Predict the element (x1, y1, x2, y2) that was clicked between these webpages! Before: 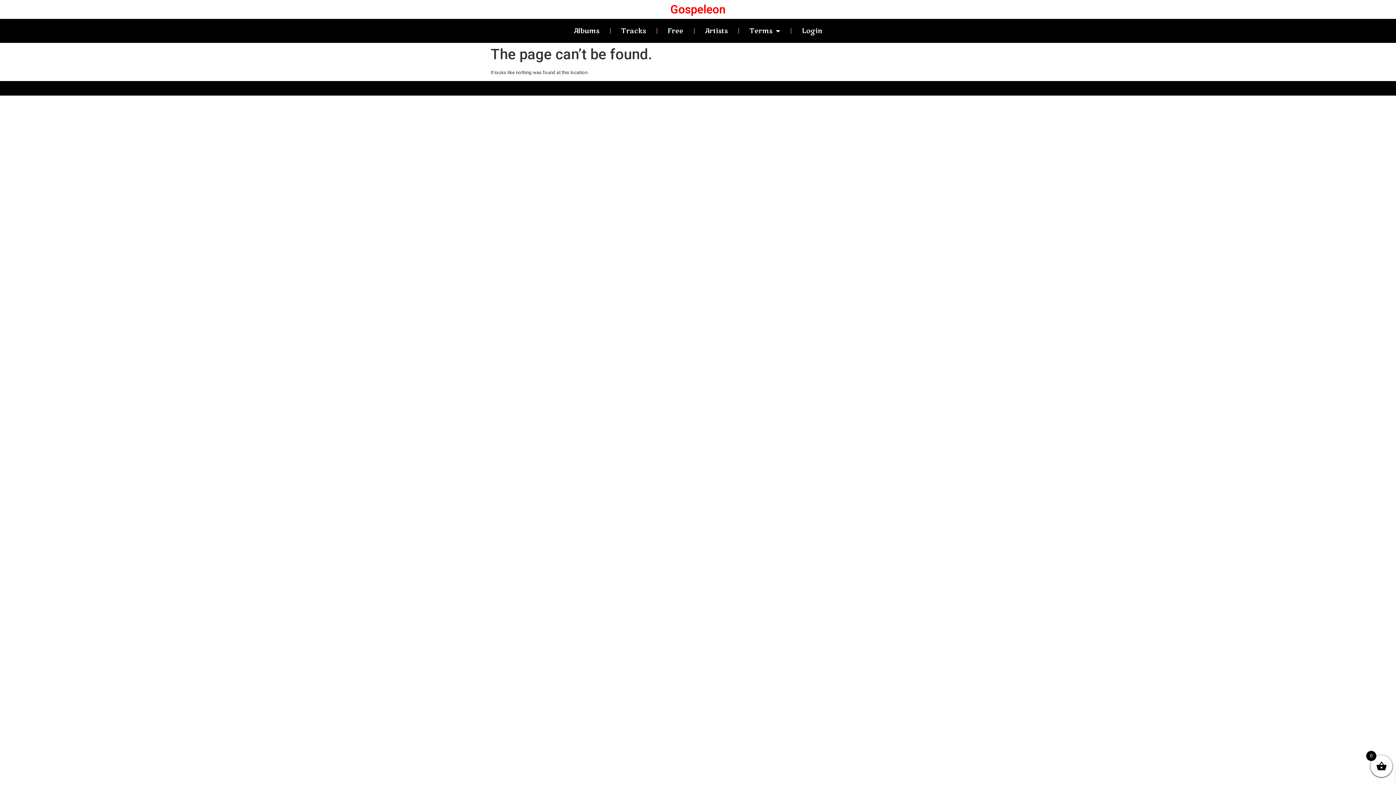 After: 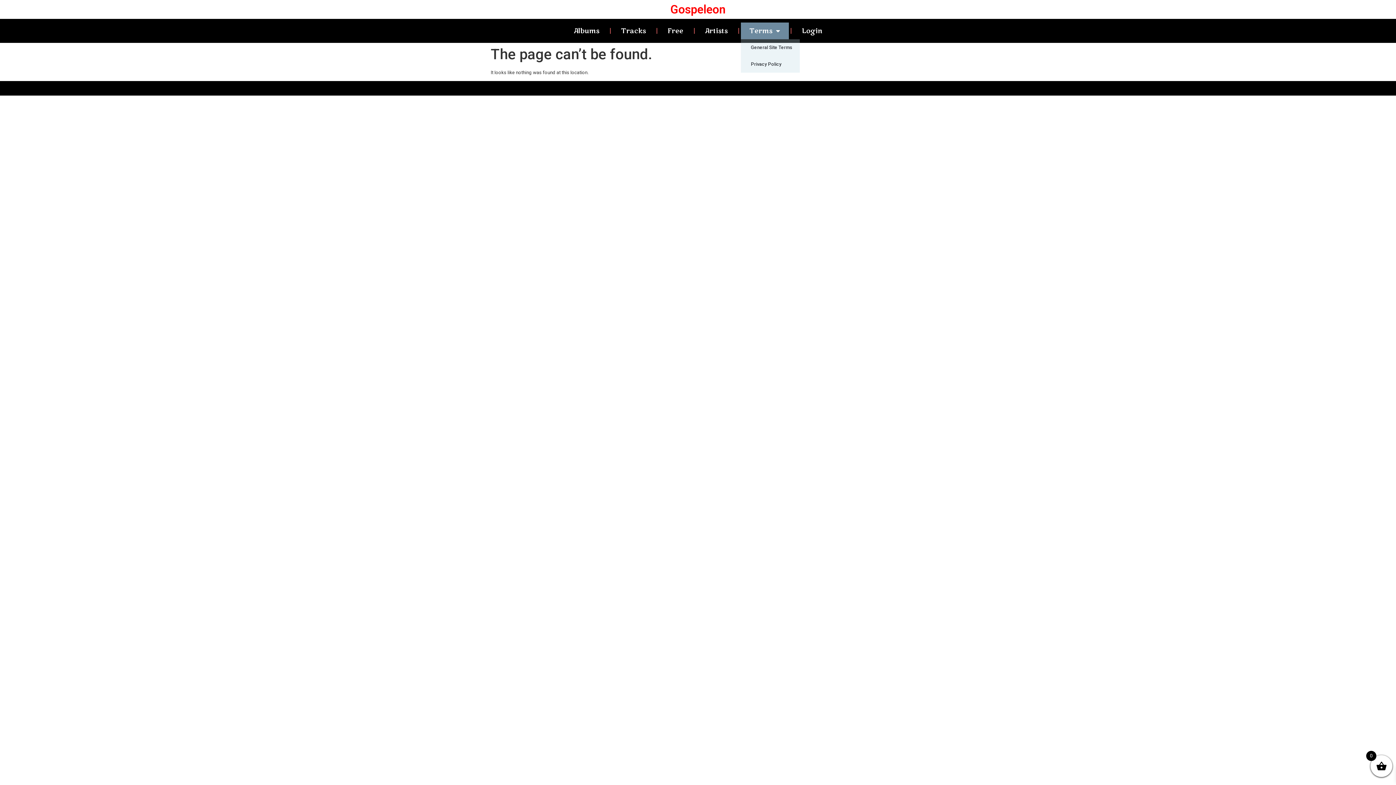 Action: bbox: (740, 22, 788, 39) label: Terms